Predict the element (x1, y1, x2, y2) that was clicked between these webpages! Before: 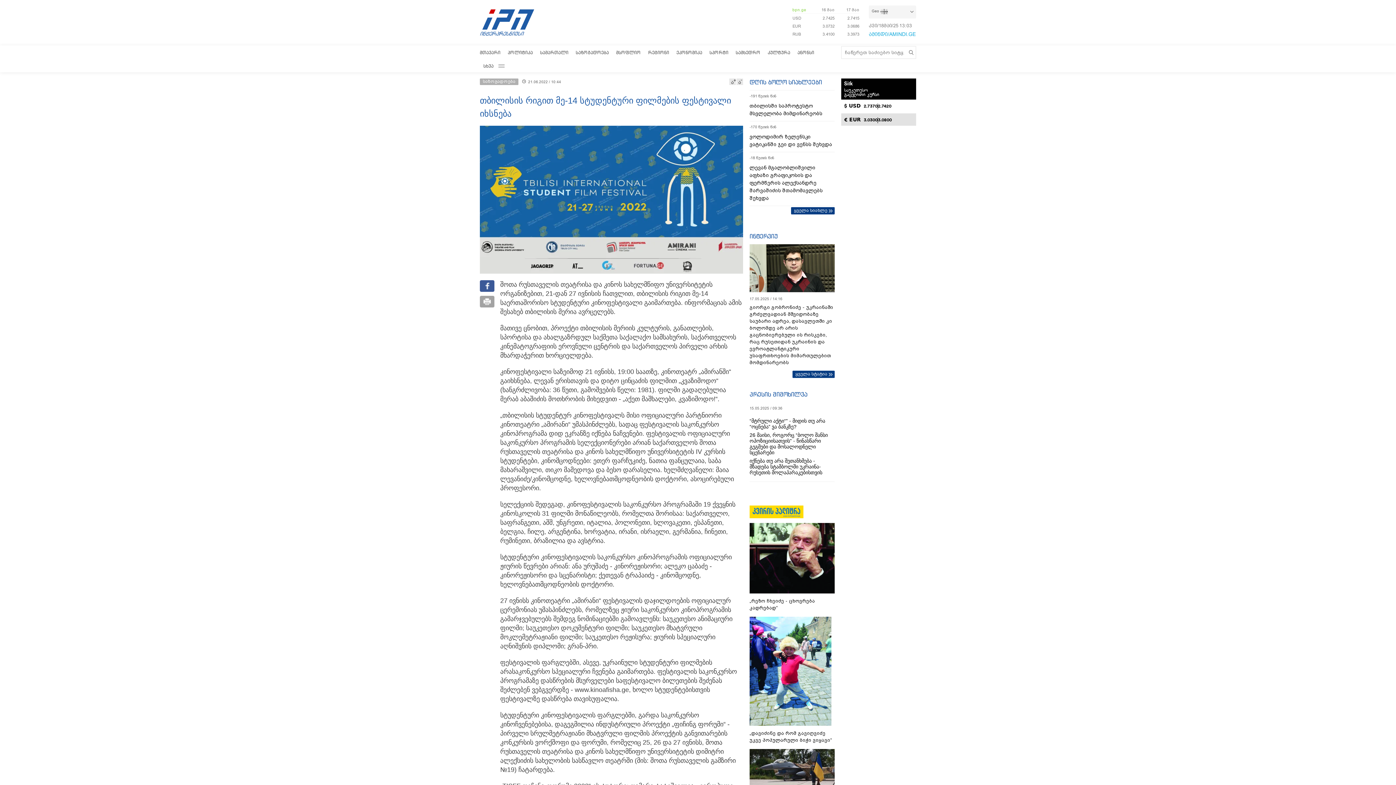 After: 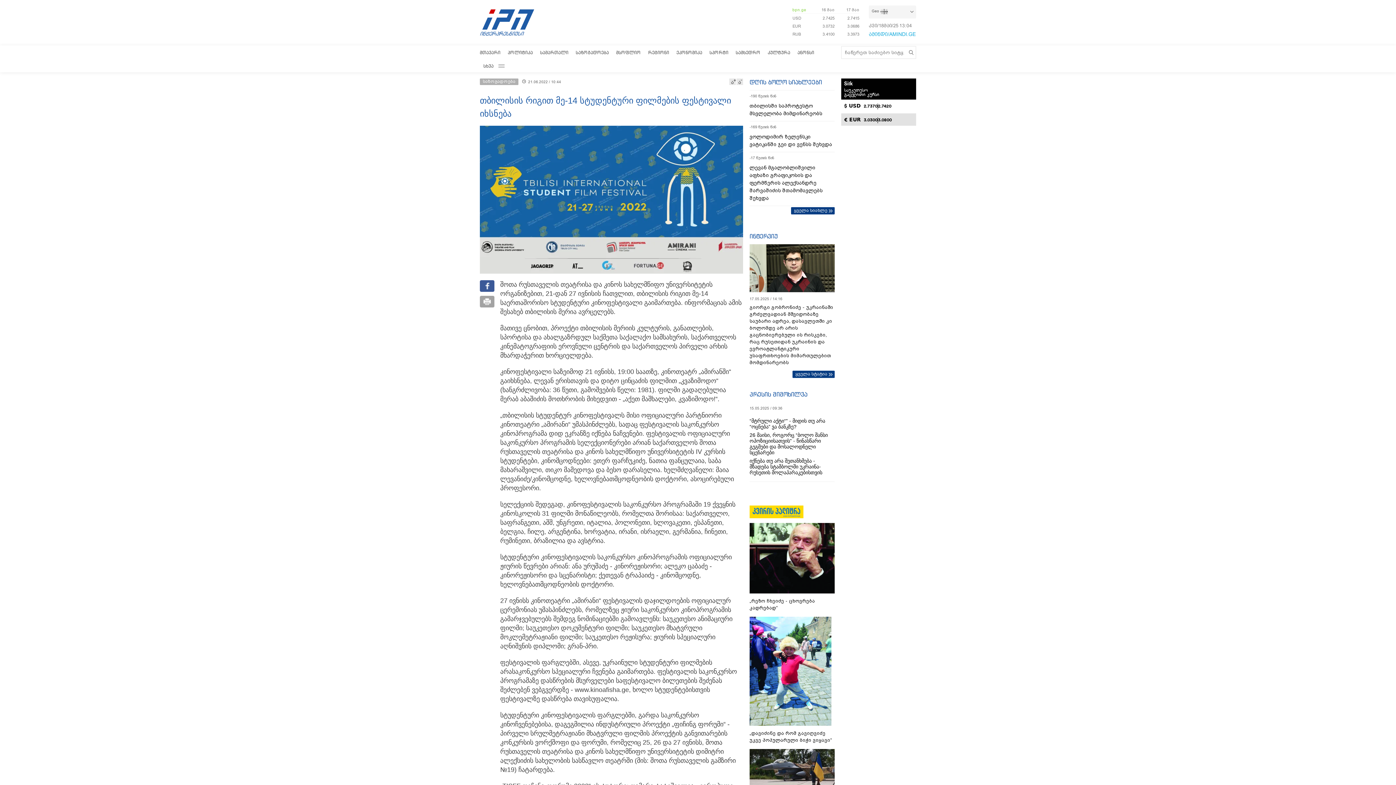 Action: bbox: (841, 78, 916, 129)